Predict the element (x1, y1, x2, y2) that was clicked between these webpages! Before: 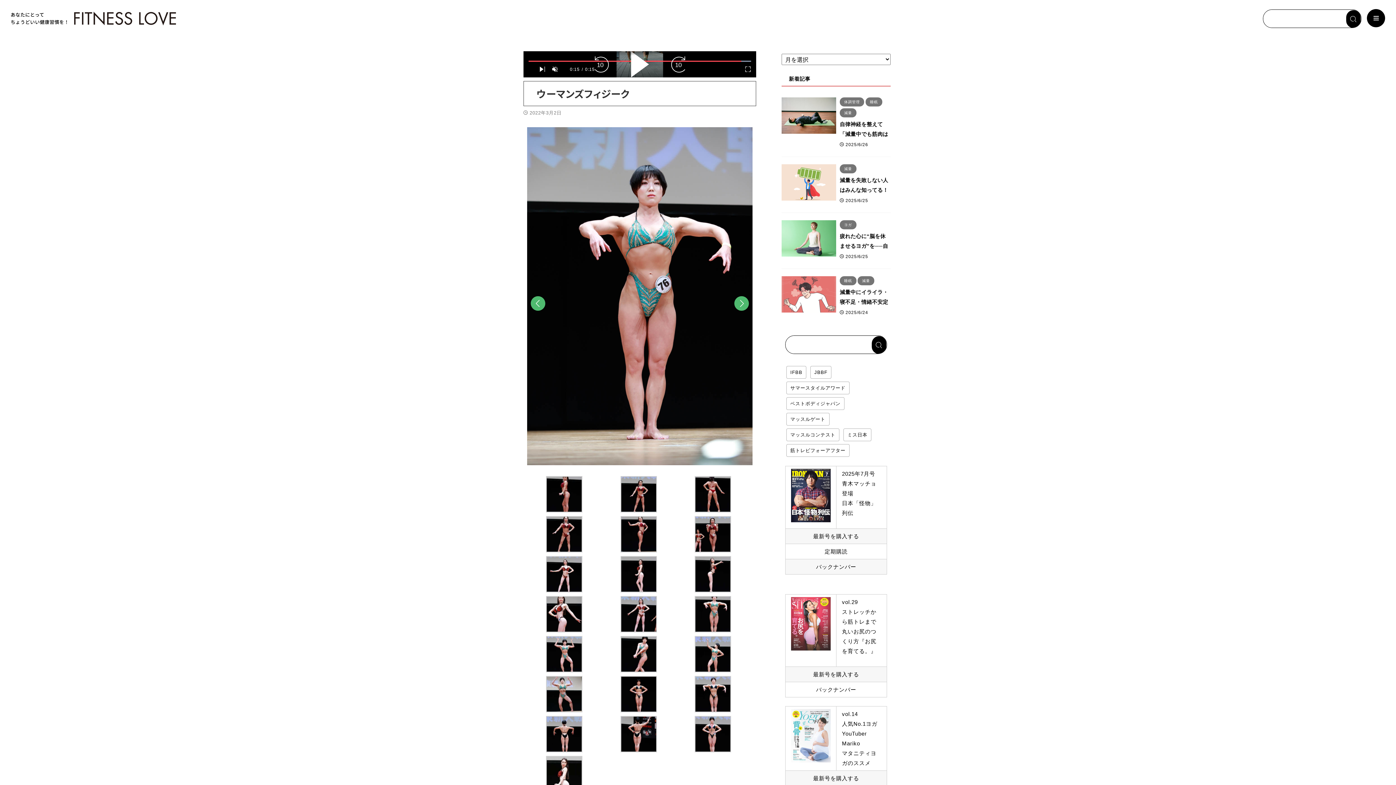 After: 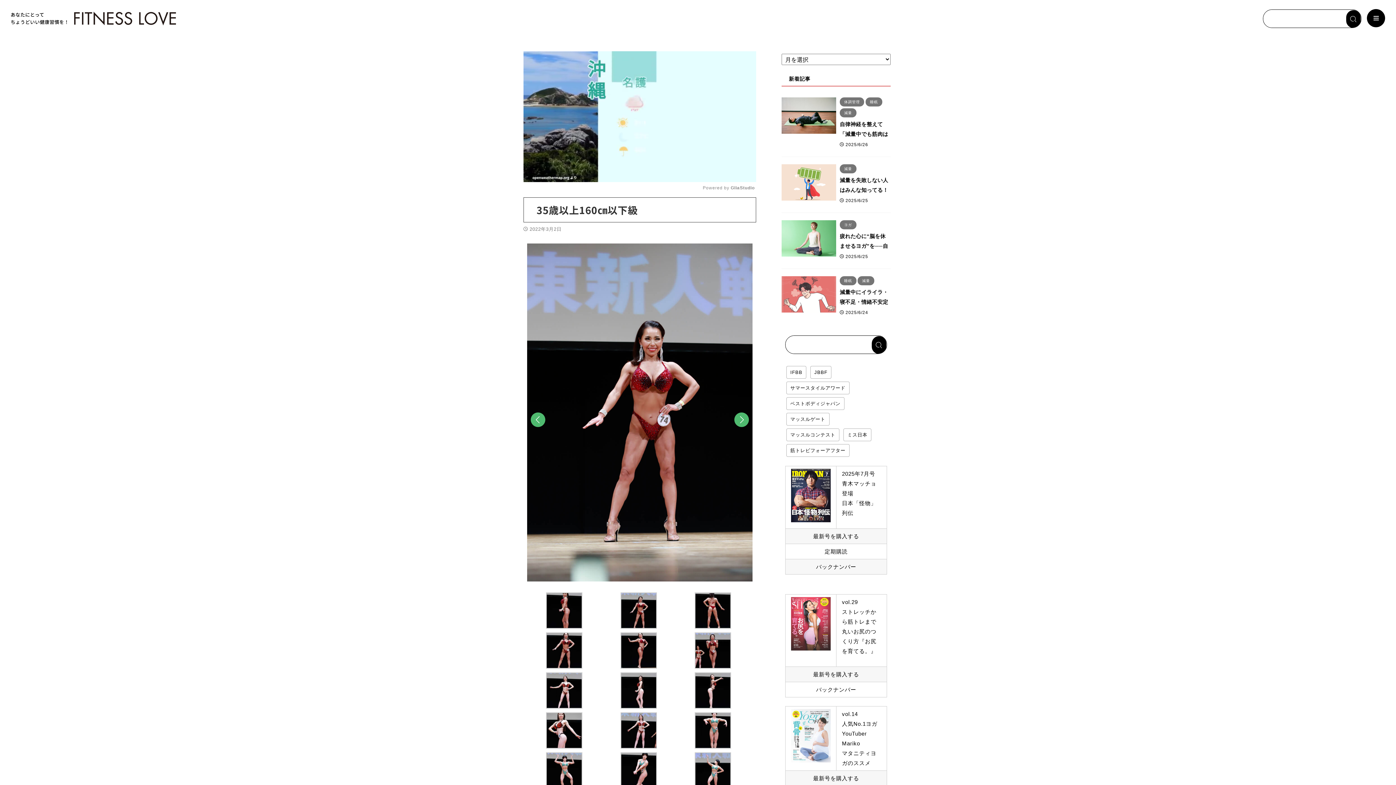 Action: bbox: (620, 480, 657, 486)